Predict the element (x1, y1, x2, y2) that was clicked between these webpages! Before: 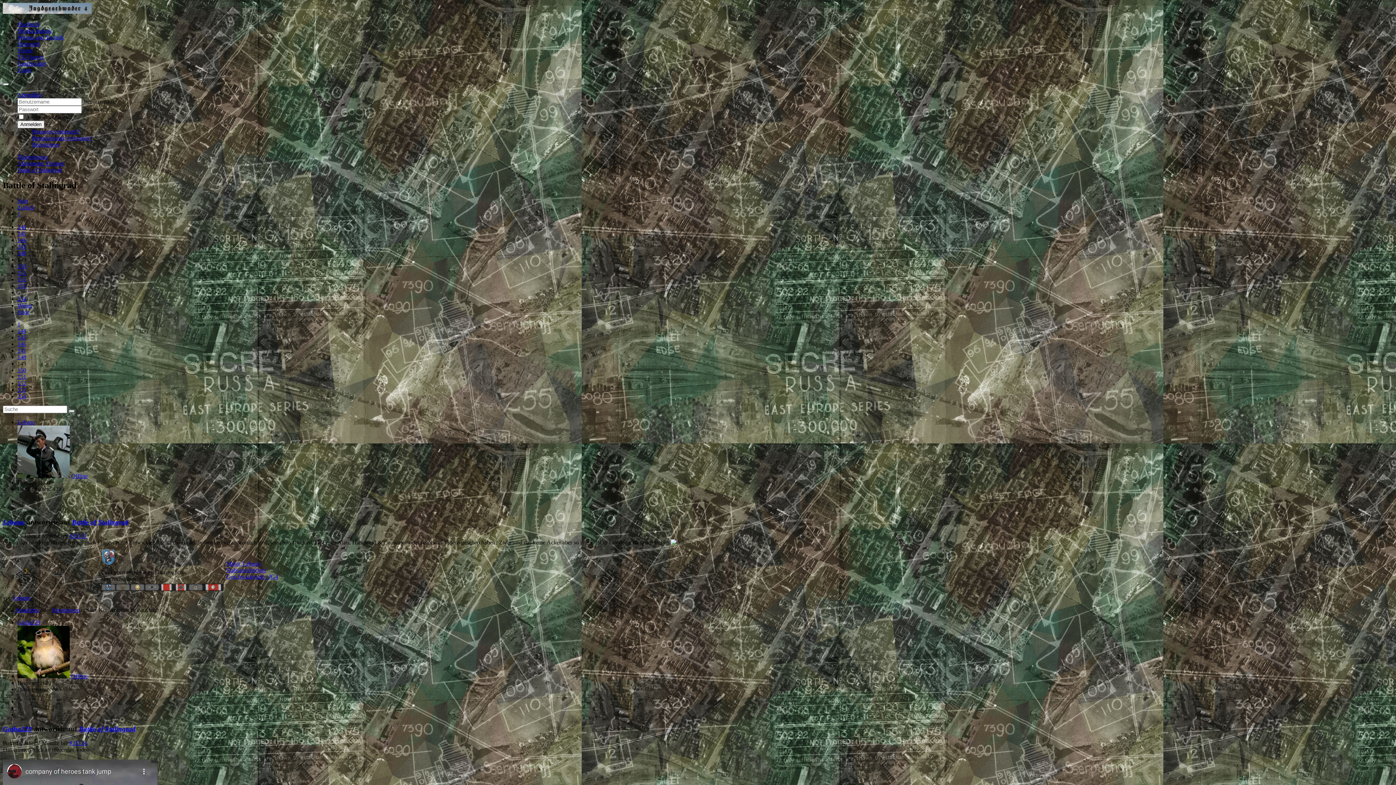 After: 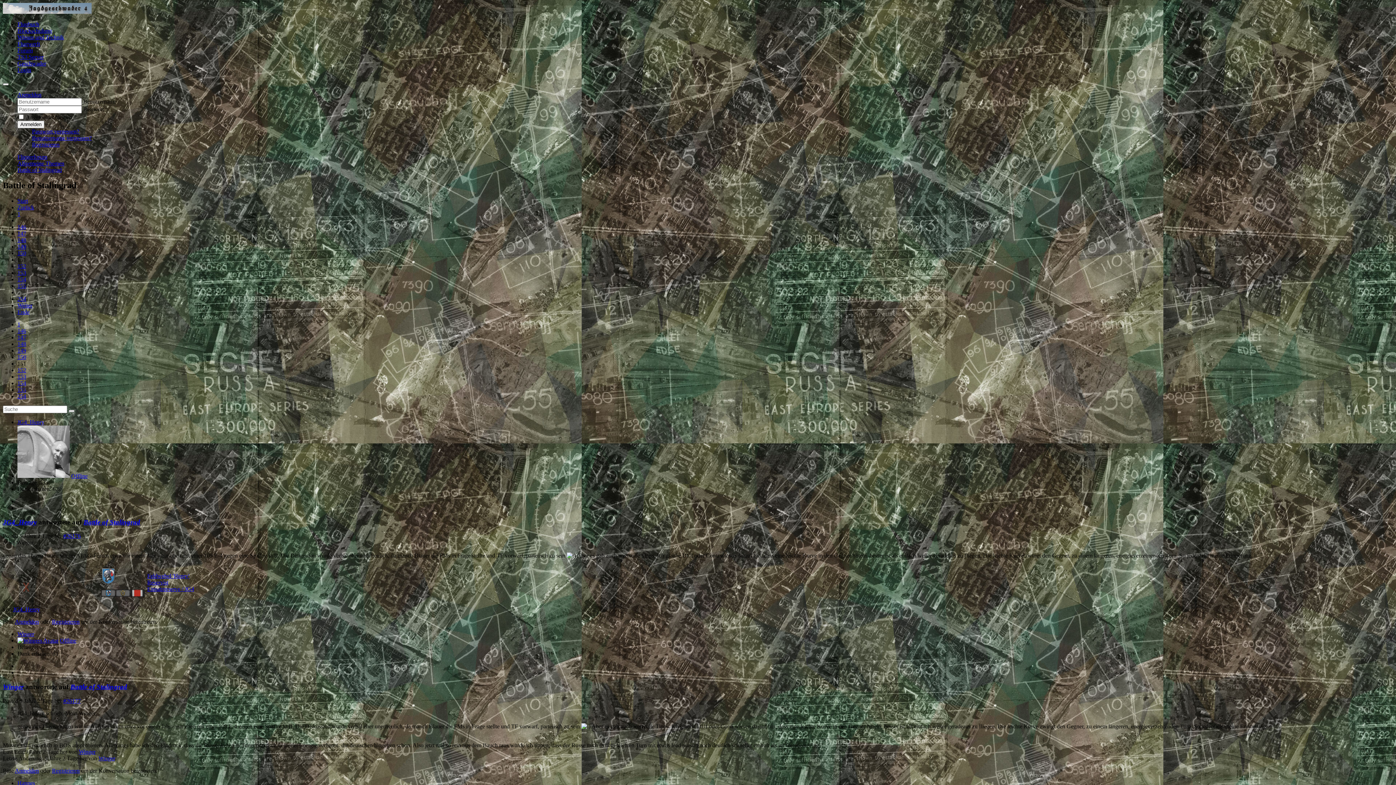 Action: label: 151 bbox: (17, 269, 26, 275)